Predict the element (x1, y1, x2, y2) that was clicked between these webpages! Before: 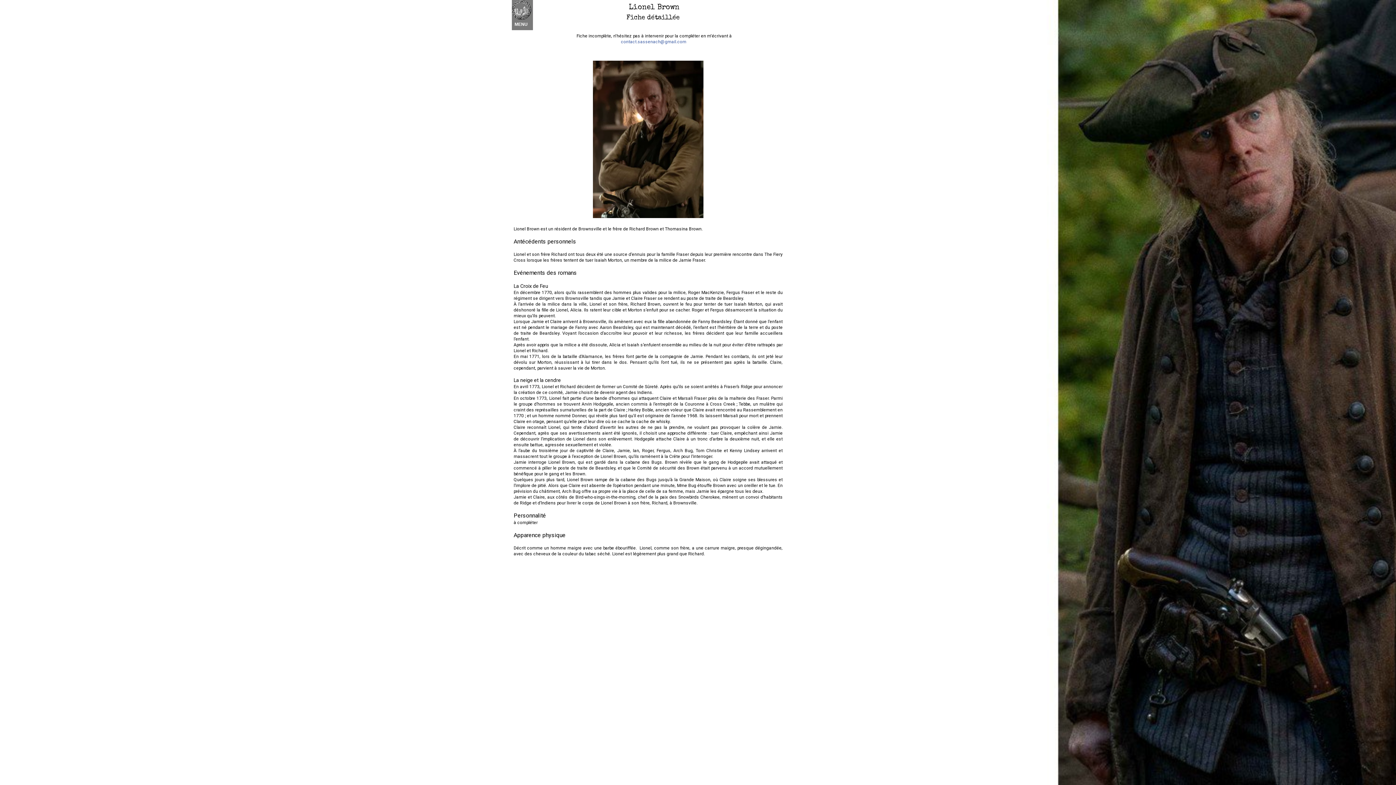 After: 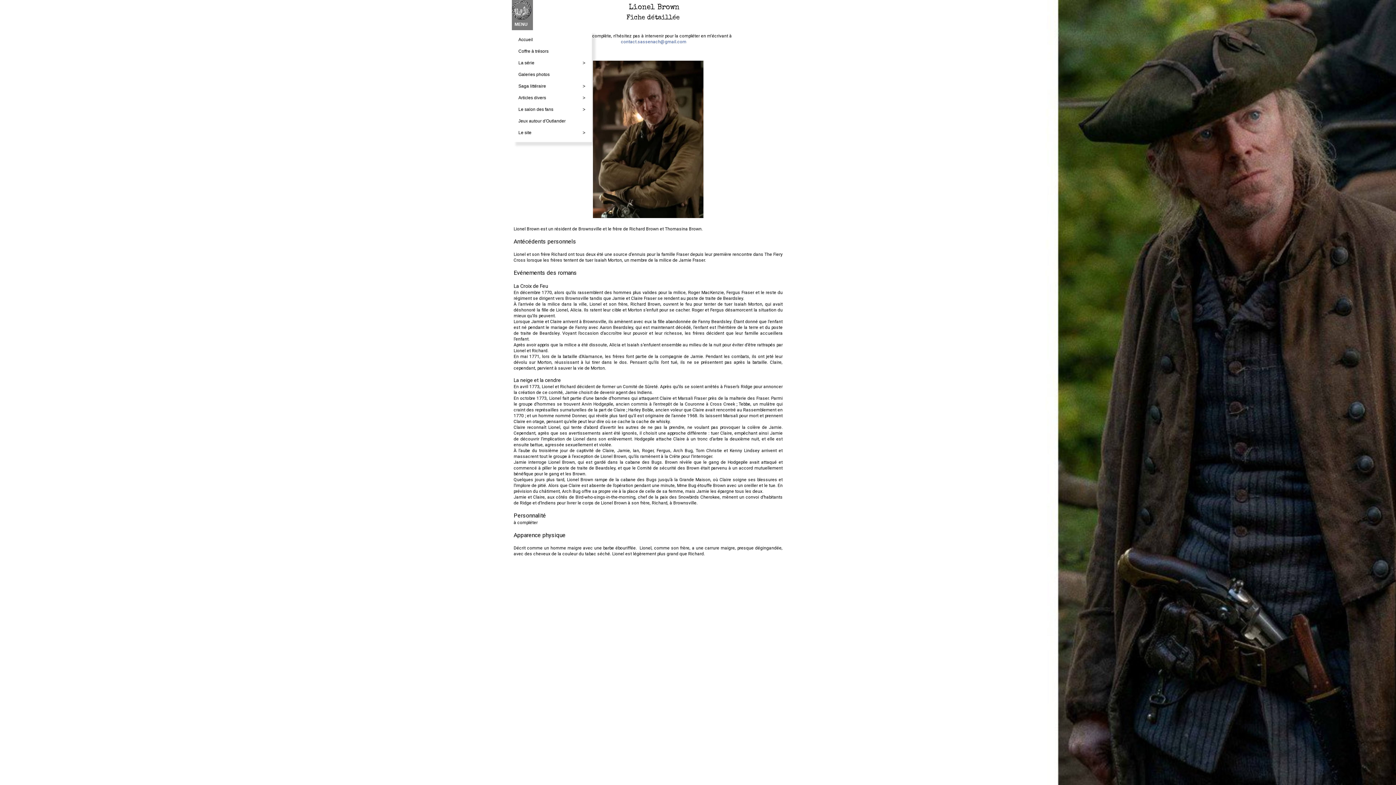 Action: bbox: (512, 0, 549, 30) label: Nouvel élément
 ▾